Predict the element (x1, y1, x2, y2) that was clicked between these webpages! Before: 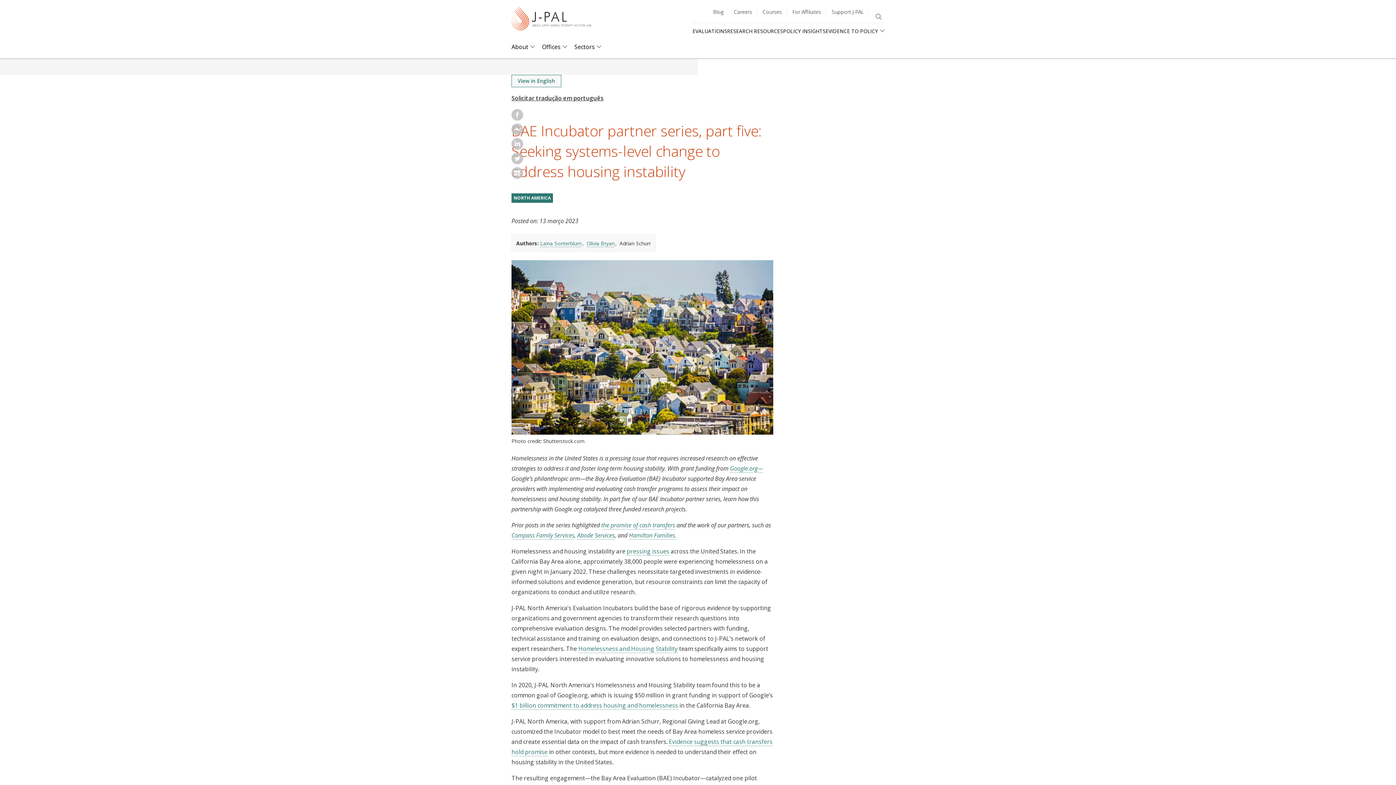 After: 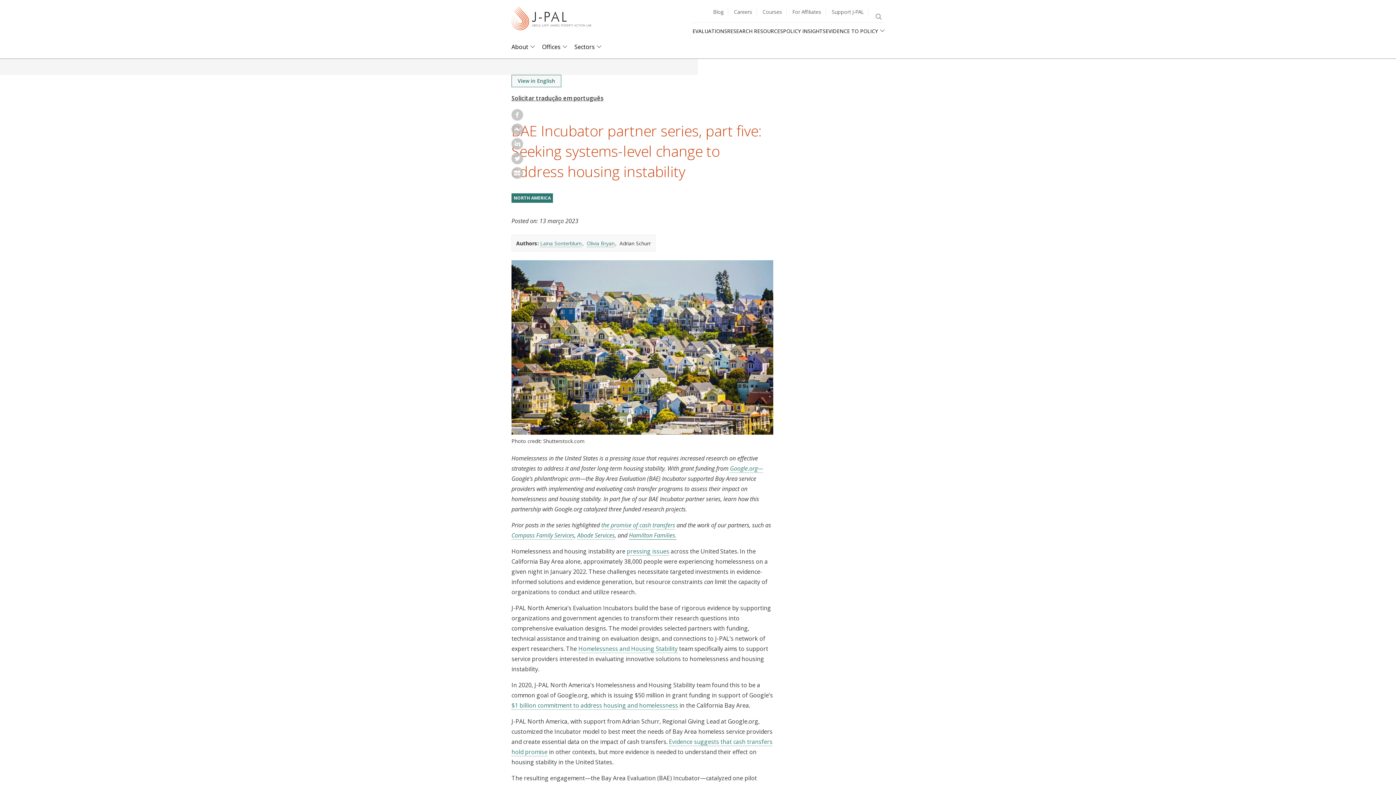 Action: bbox: (629, 531, 676, 540) label: Hamilton Families.